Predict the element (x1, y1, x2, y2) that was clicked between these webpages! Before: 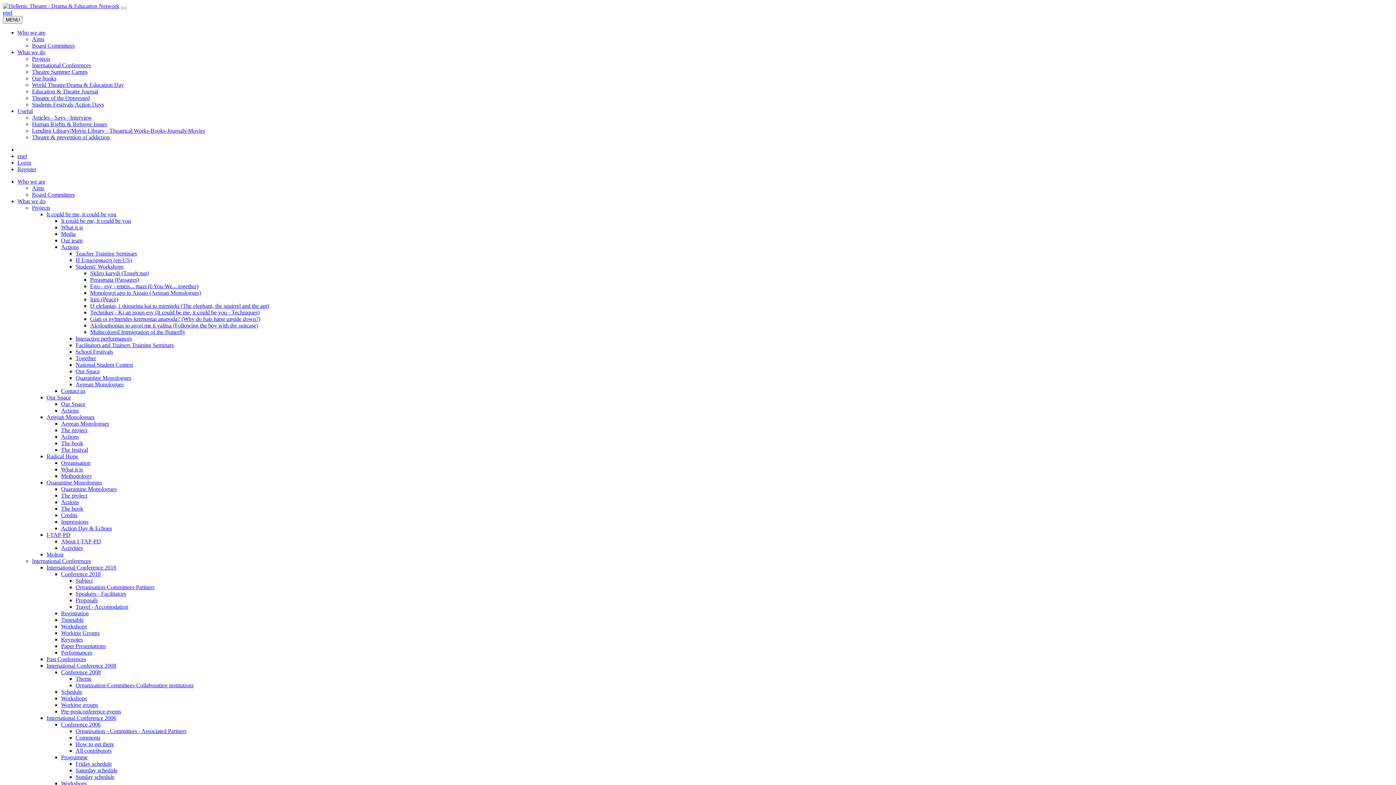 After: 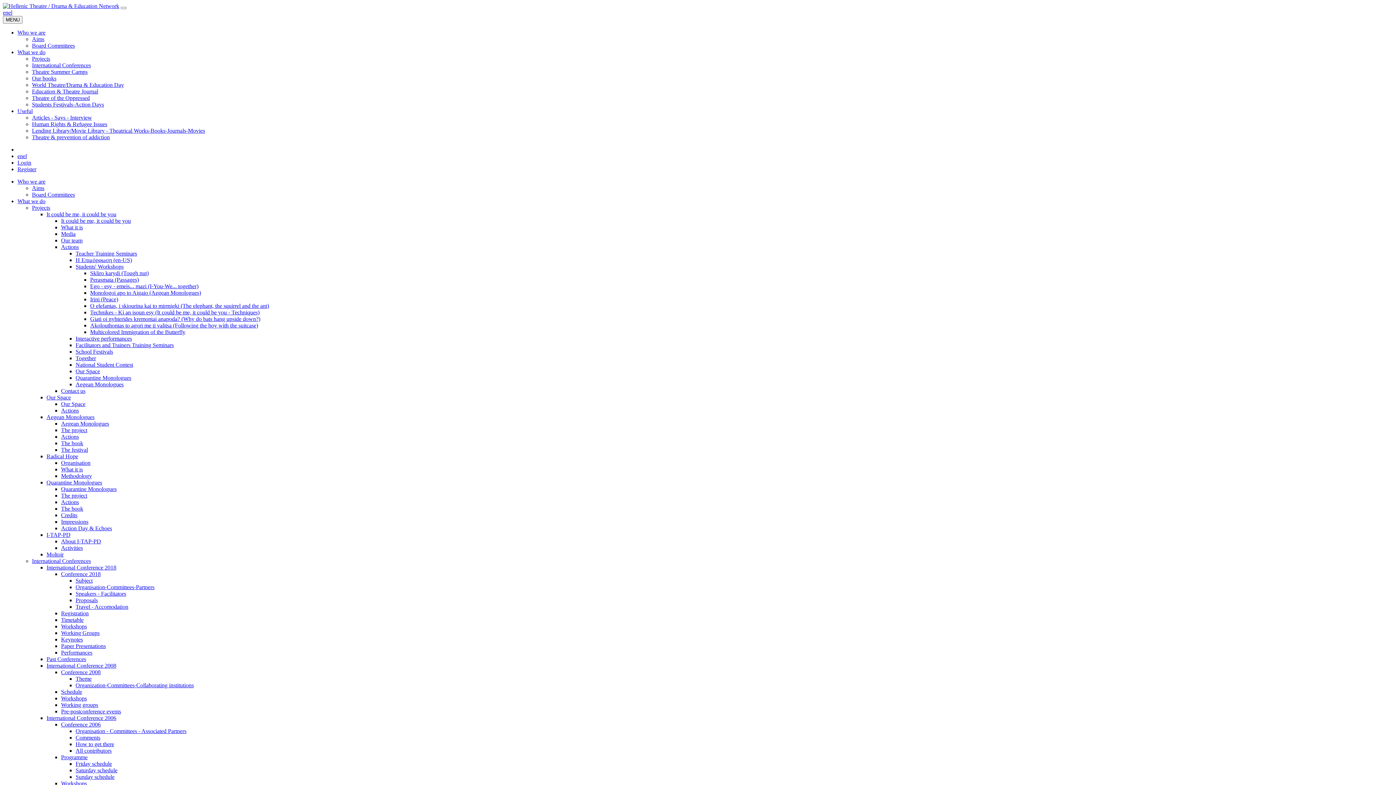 Action: bbox: (61, 689, 82, 695) label: Schedule